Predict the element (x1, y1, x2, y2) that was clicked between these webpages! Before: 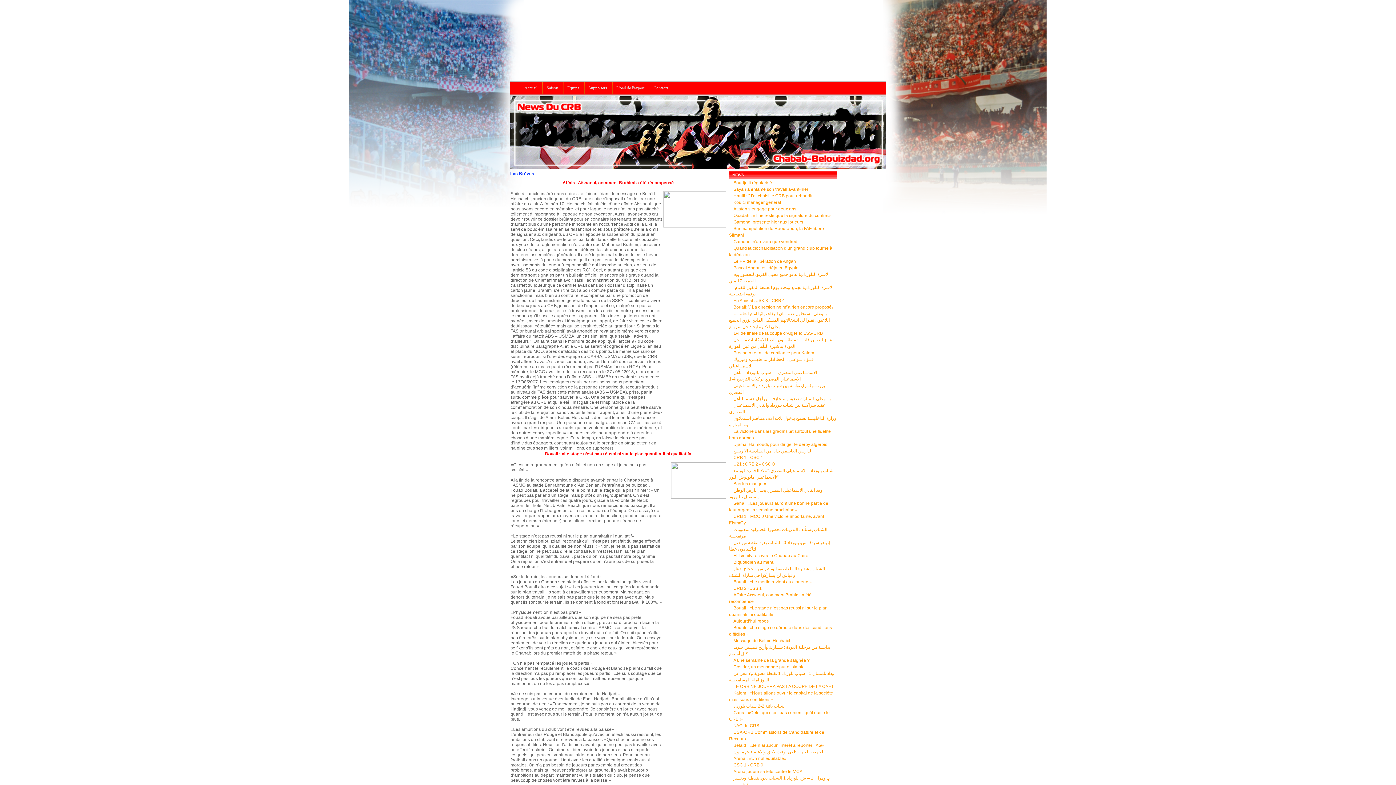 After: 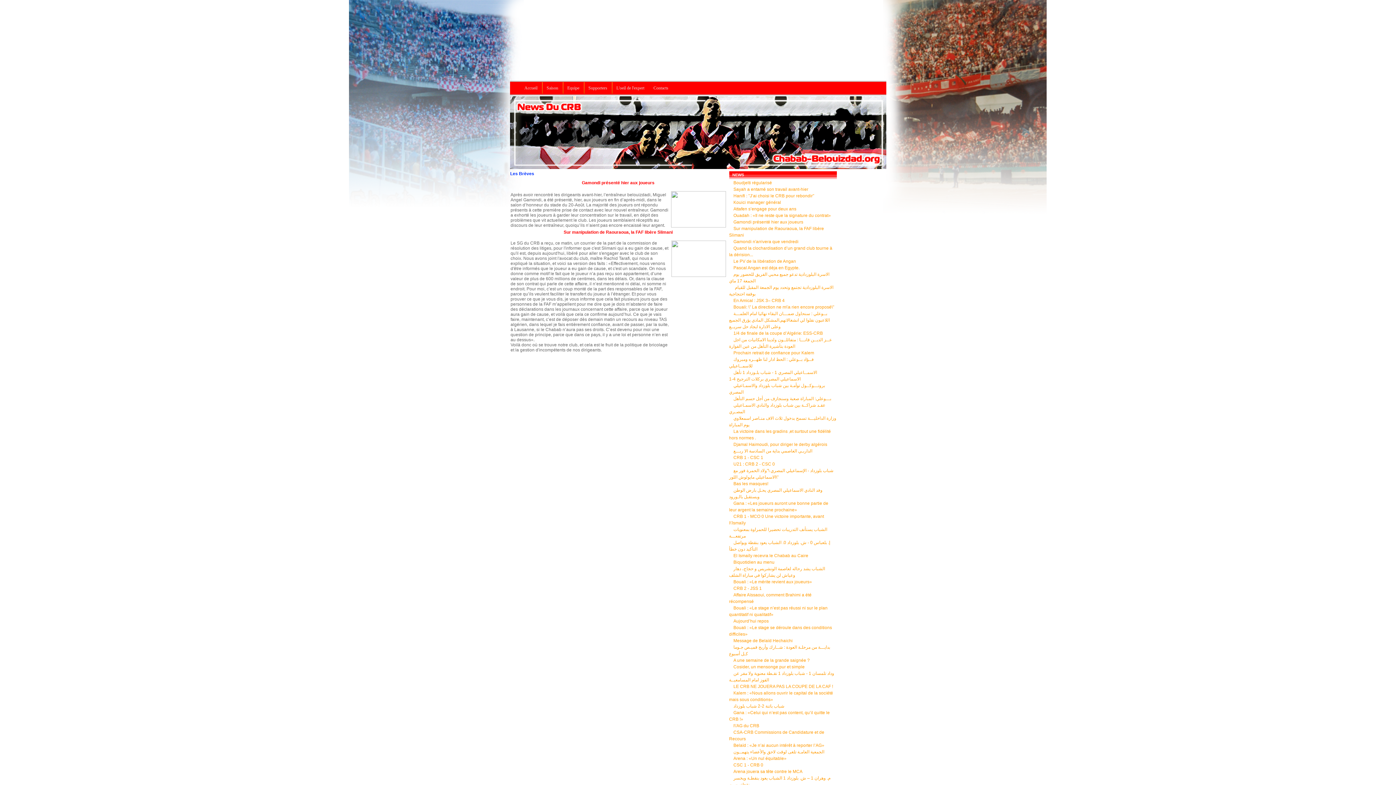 Action: bbox: (733, 219, 803, 224) label: Gamondi présenté hier aux joueurs